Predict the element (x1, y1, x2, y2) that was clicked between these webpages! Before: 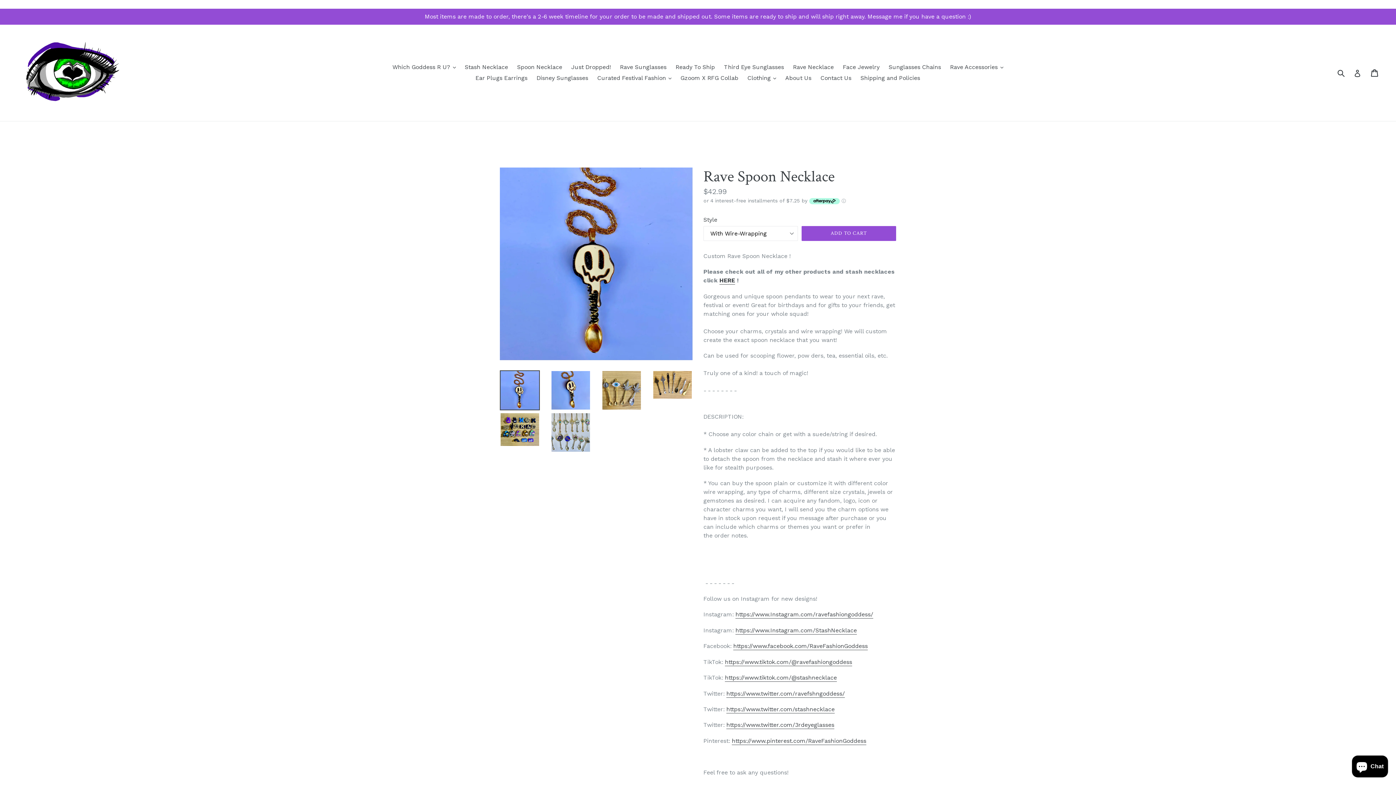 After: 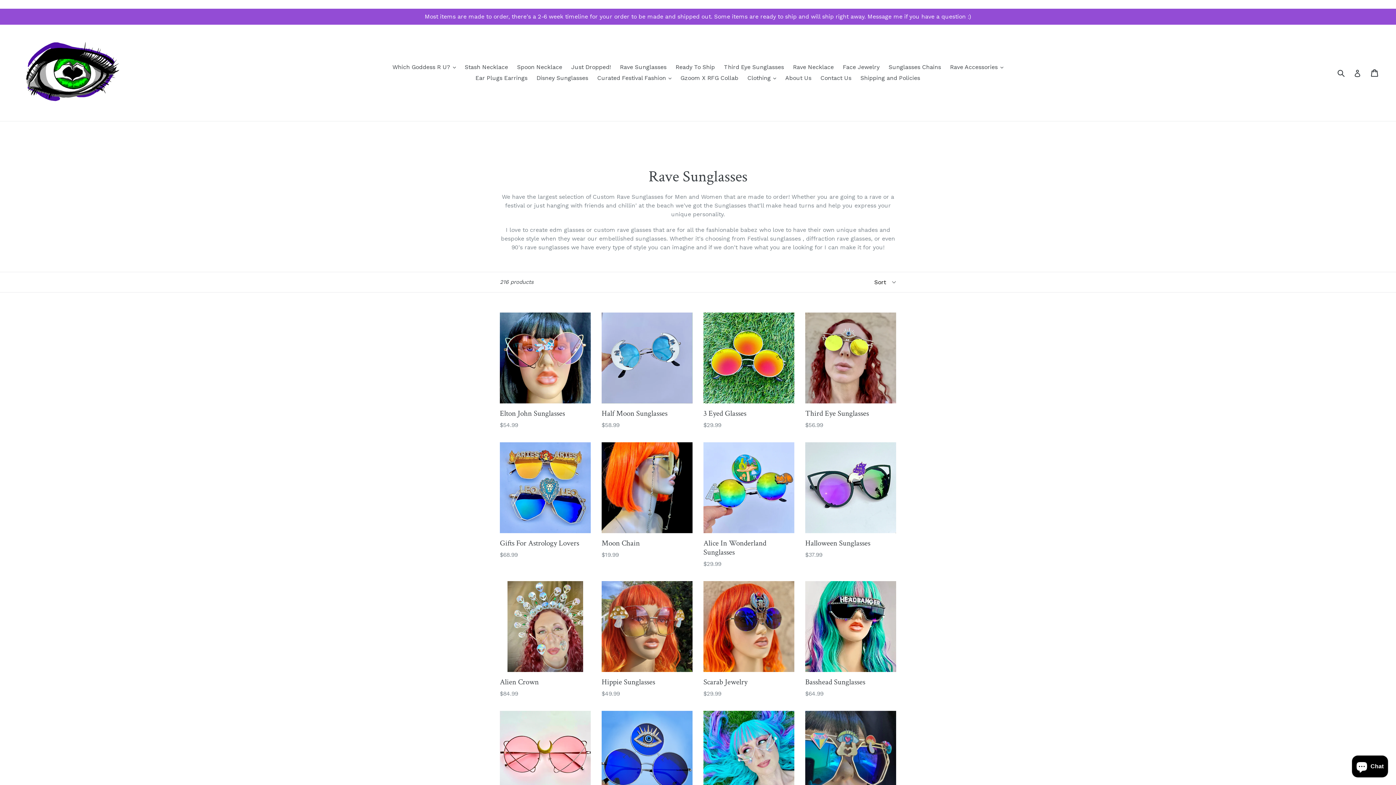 Action: bbox: (616, 61, 670, 72) label: Rave Sunglasses